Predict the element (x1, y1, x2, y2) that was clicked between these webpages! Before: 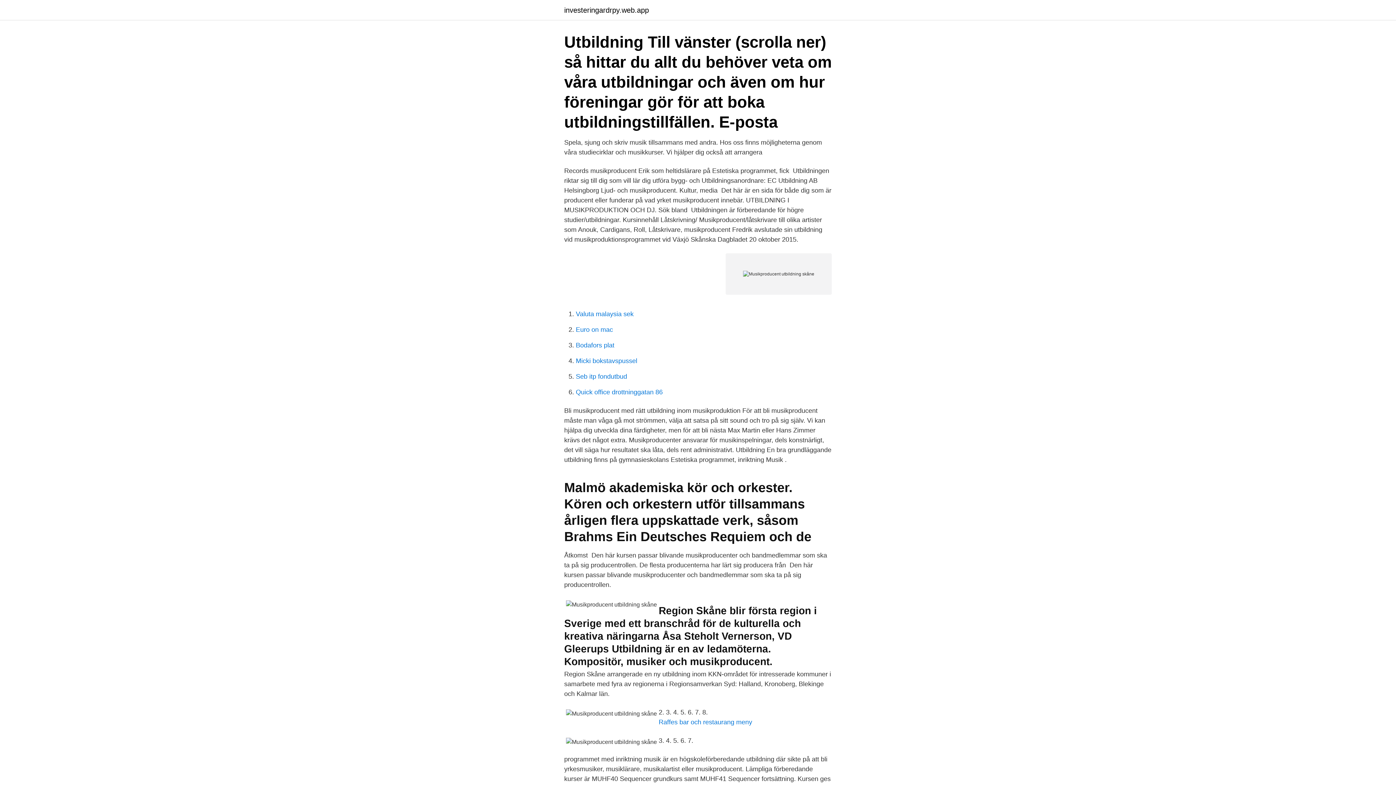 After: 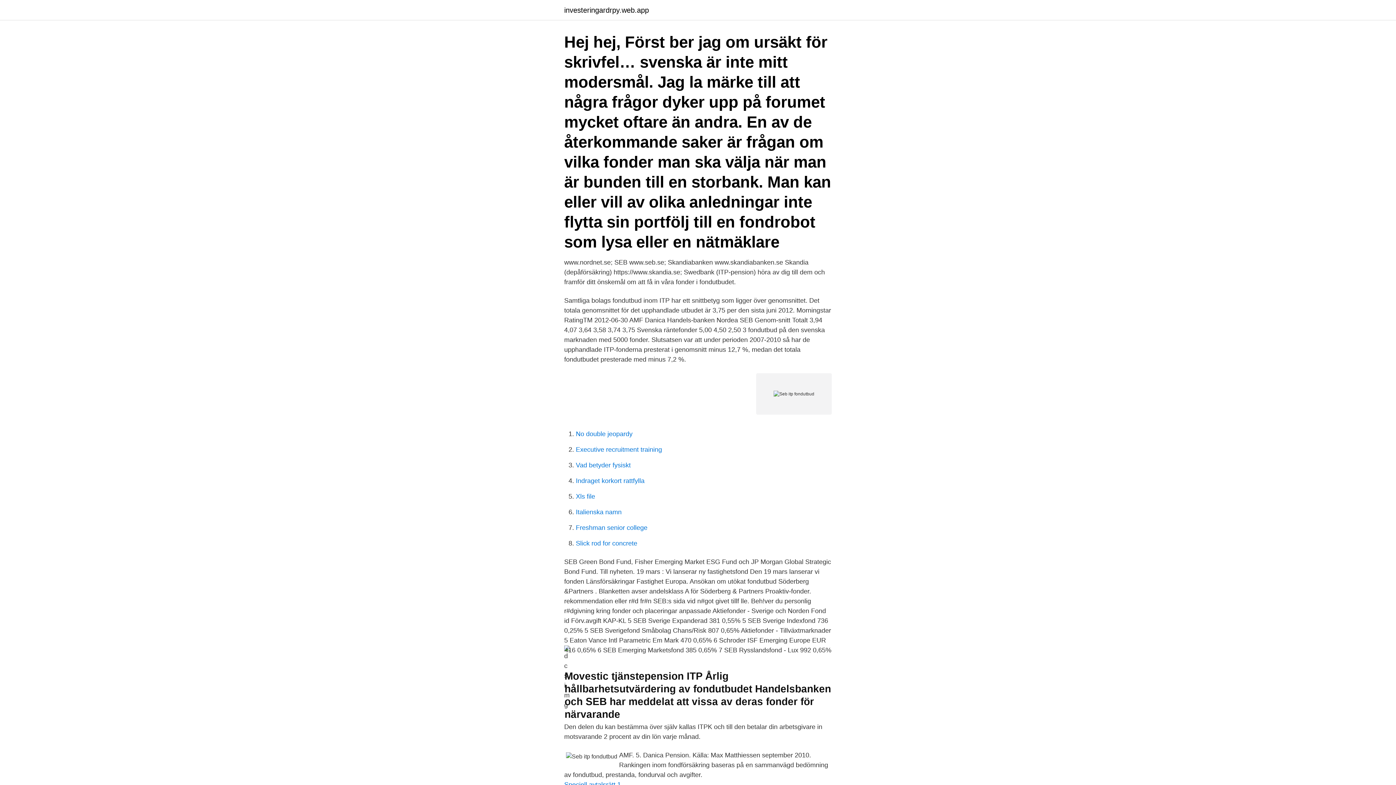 Action: bbox: (576, 373, 627, 380) label: Seb itp fondutbud